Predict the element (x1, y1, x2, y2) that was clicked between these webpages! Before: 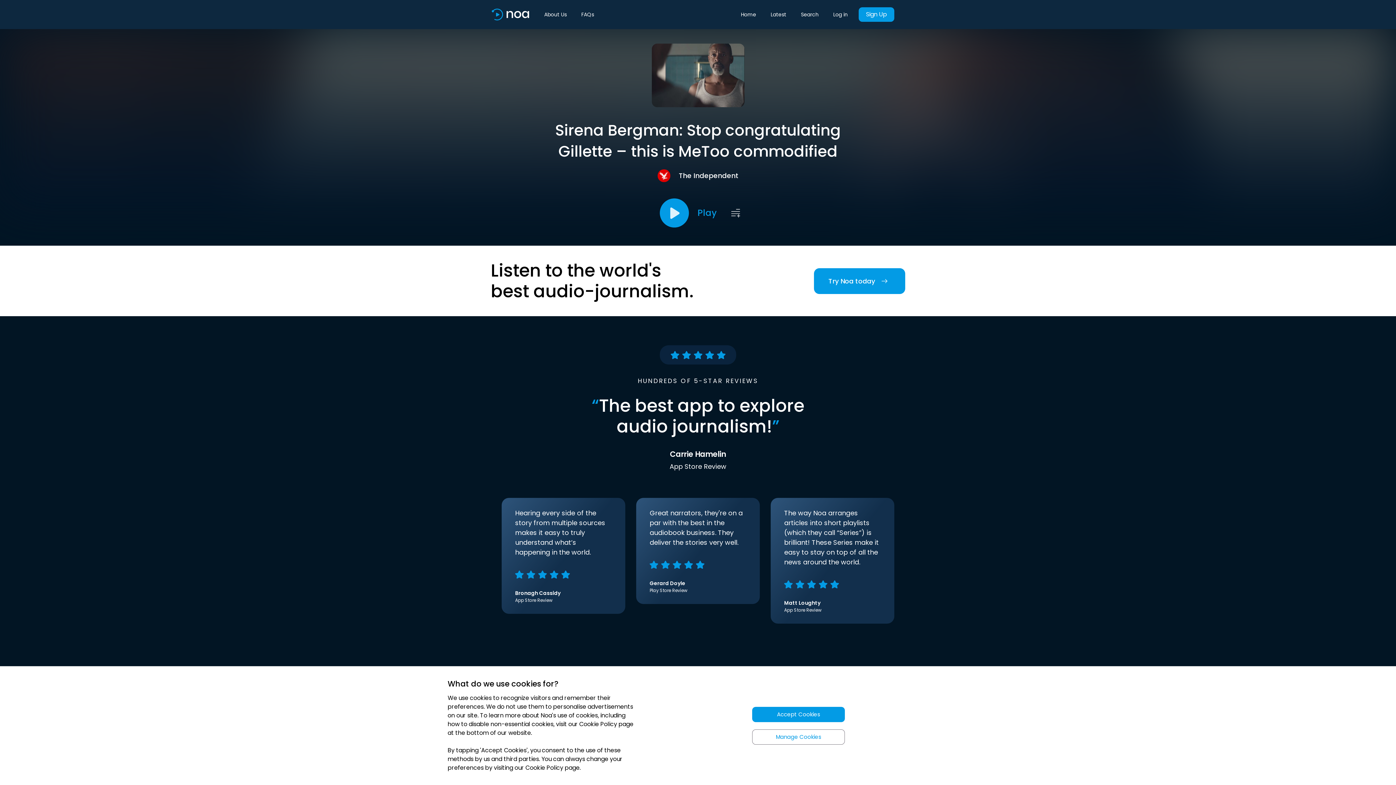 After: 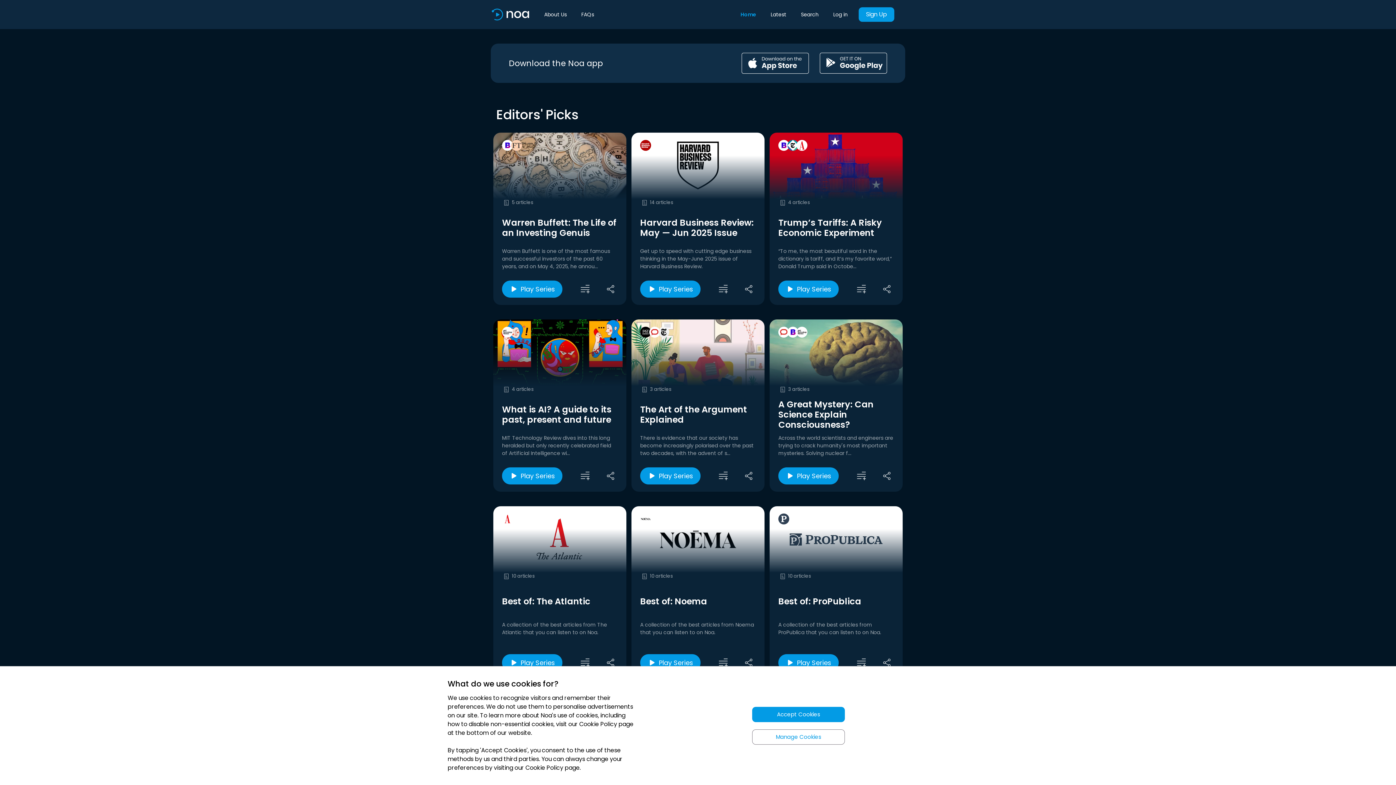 Action: bbox: (490, 5, 531, 23)